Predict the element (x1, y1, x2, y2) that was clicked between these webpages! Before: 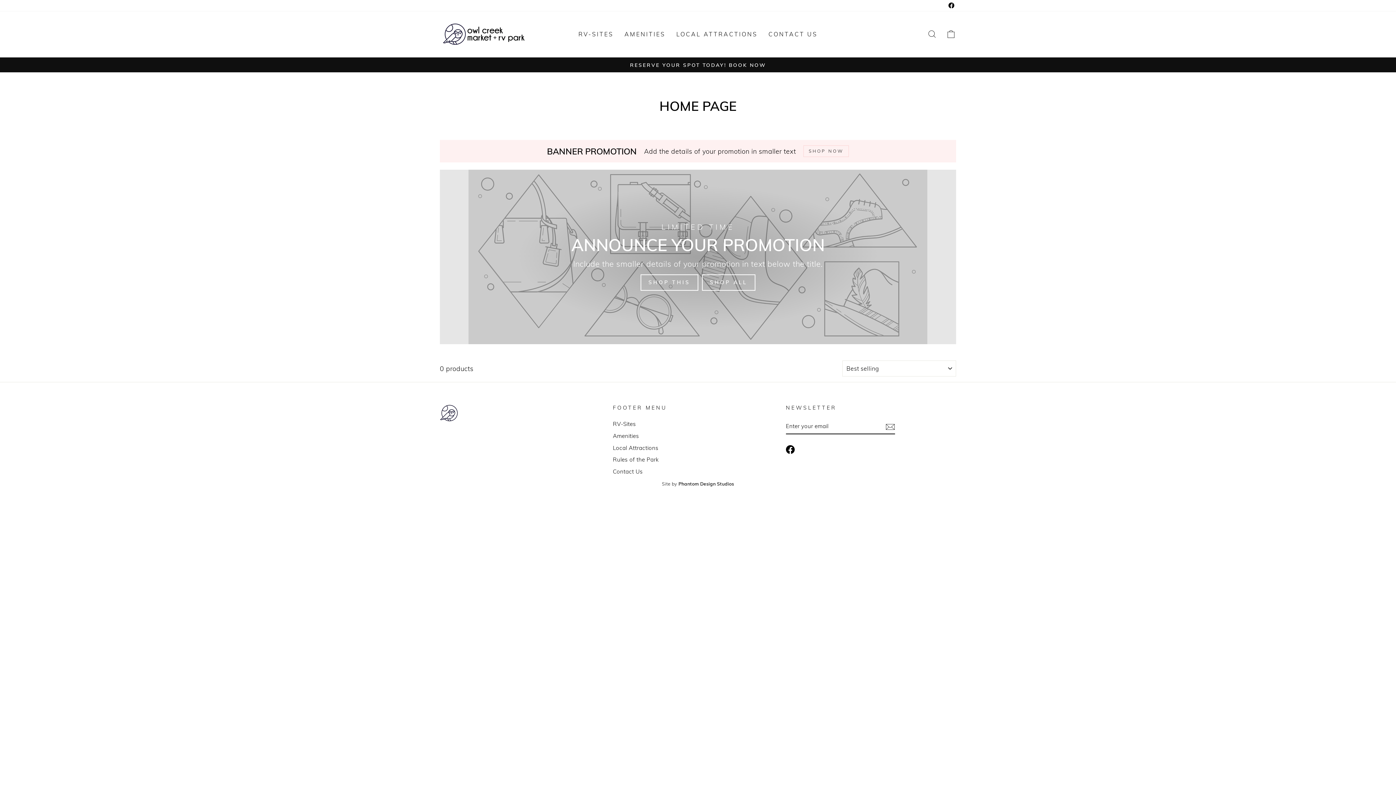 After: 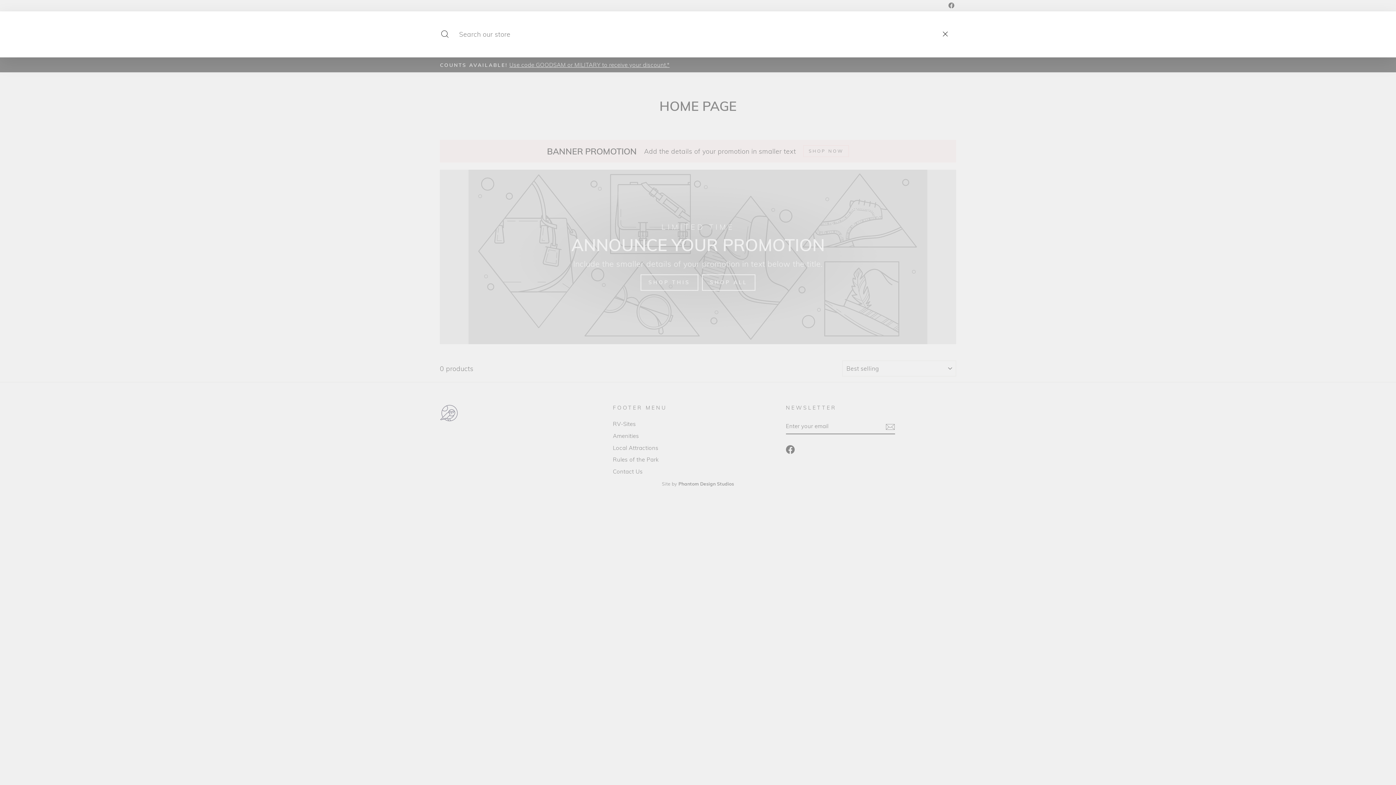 Action: label: SEARCH bbox: (922, 26, 941, 42)